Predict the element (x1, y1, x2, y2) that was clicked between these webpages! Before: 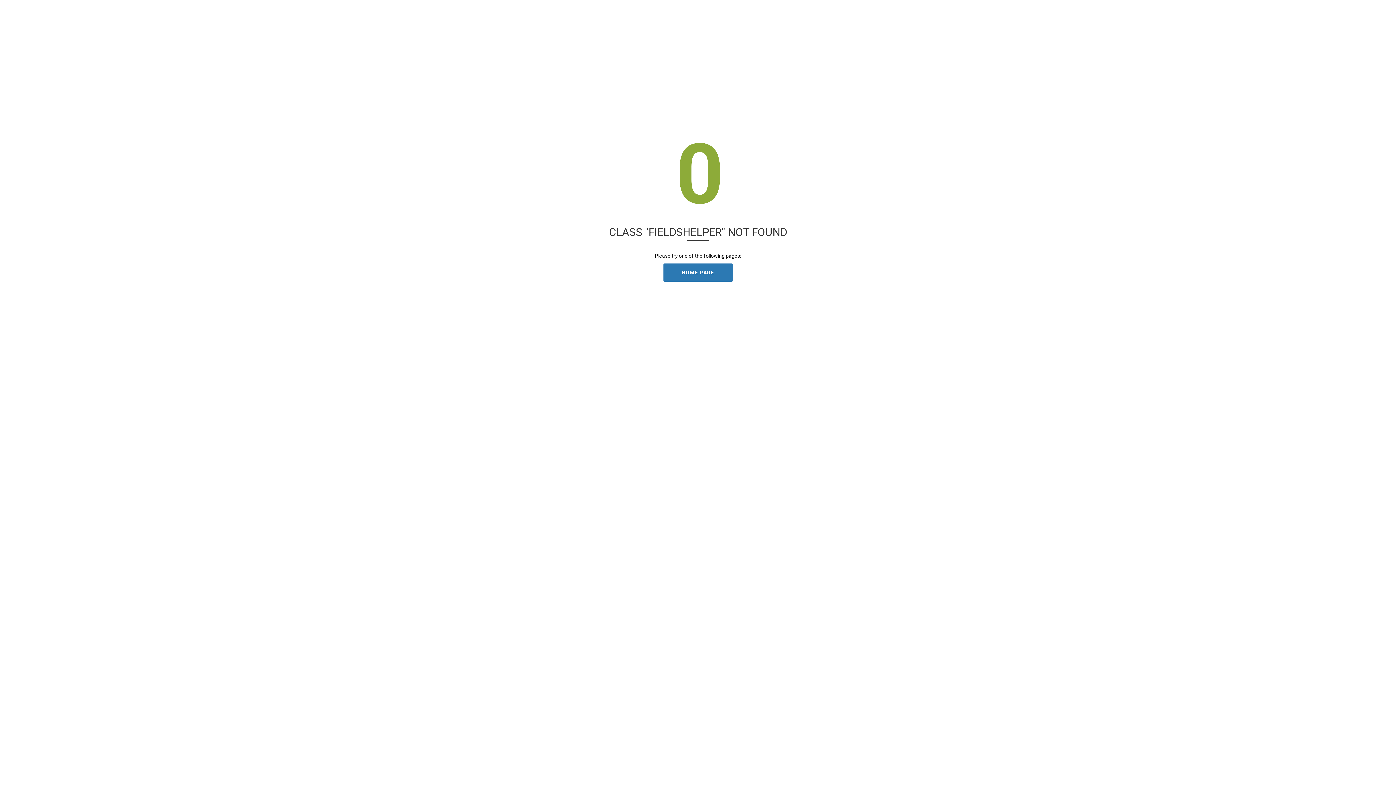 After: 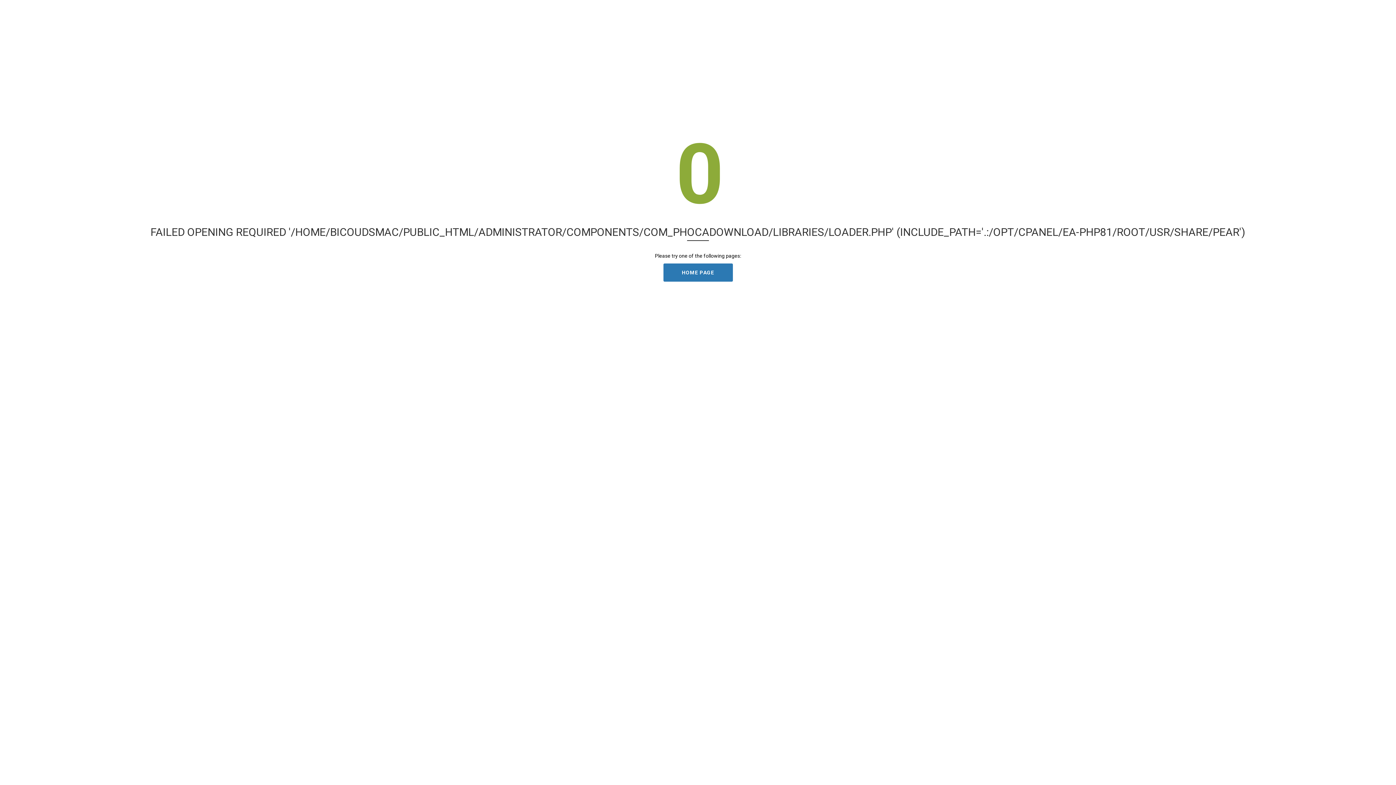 Action: label: HOME PAGE bbox: (663, 263, 732, 281)